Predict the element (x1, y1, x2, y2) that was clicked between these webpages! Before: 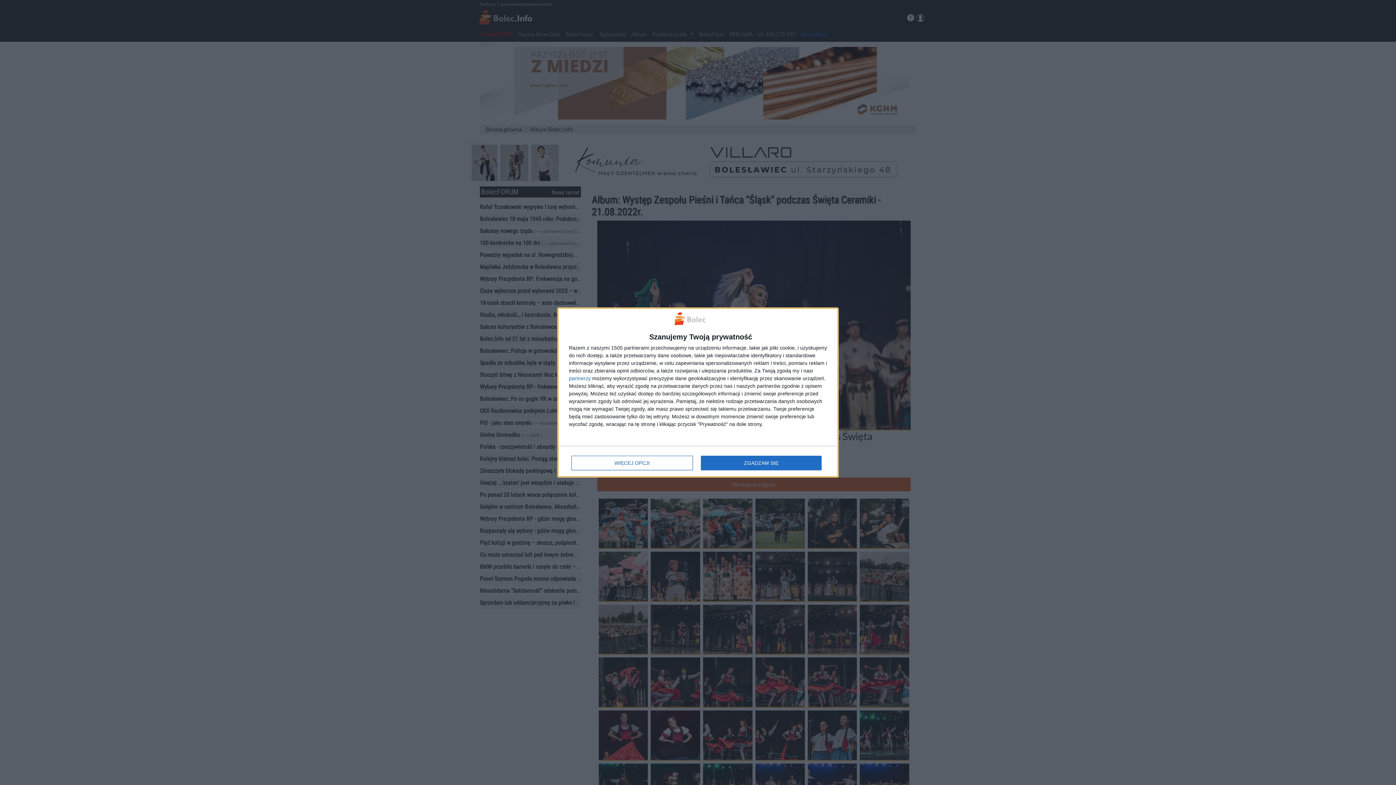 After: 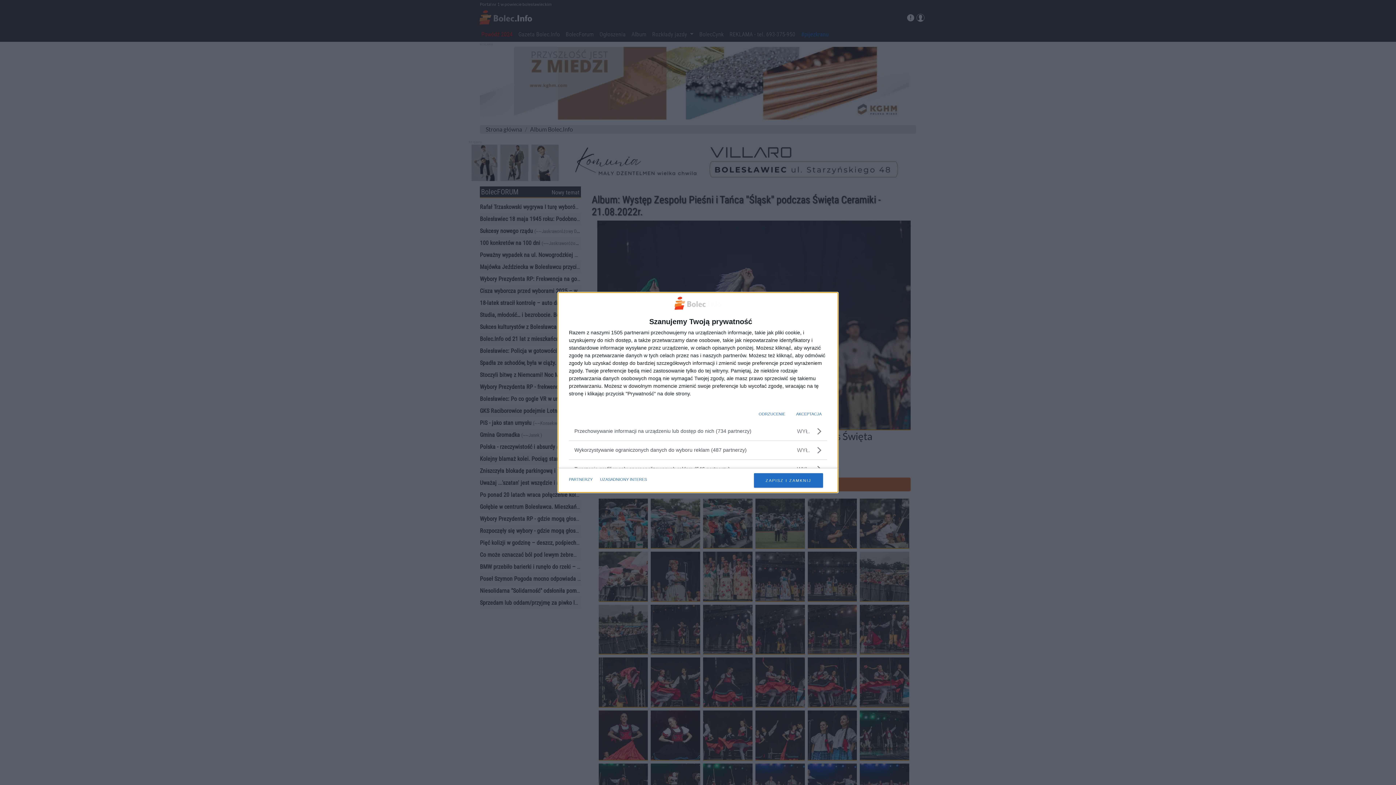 Action: bbox: (571, 456, 692, 470) label: WIĘCEJ OPCJI